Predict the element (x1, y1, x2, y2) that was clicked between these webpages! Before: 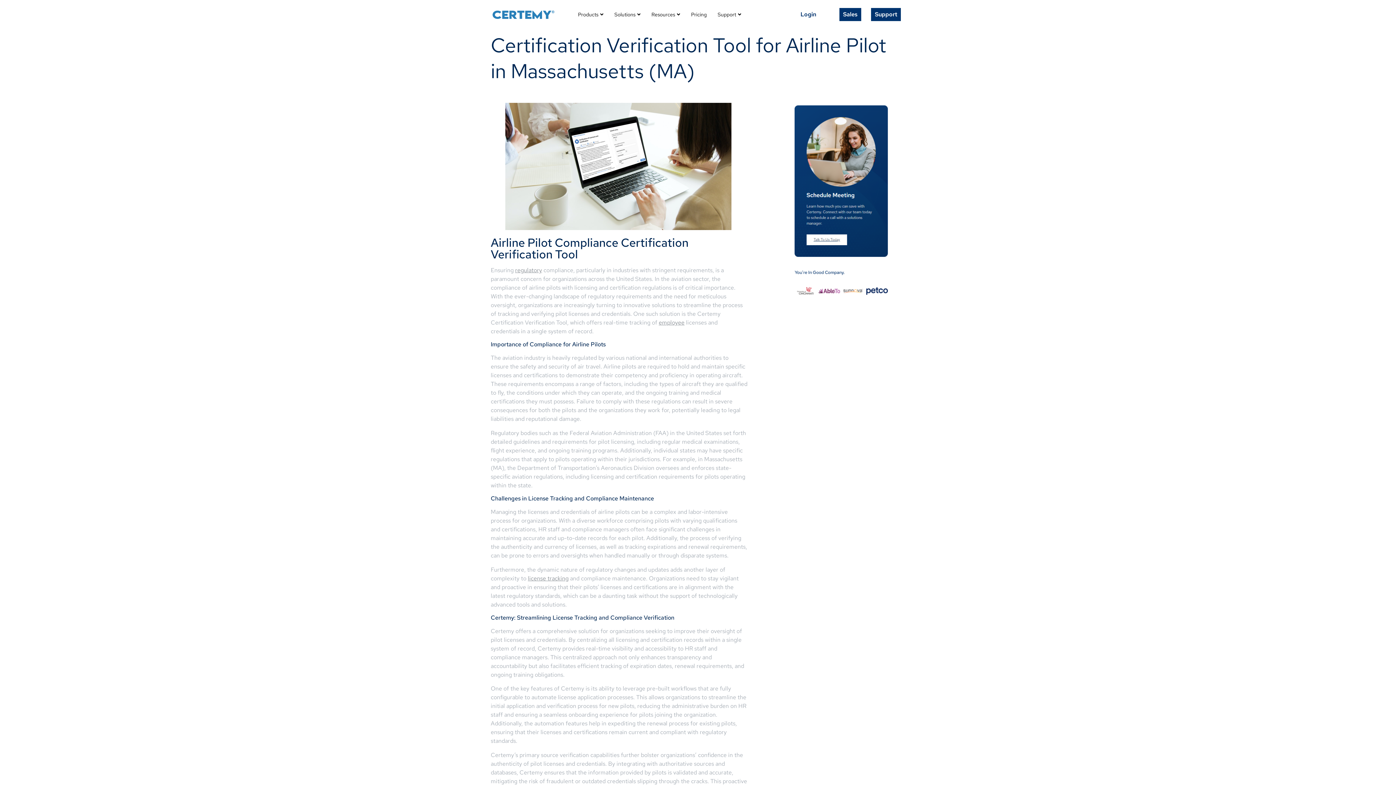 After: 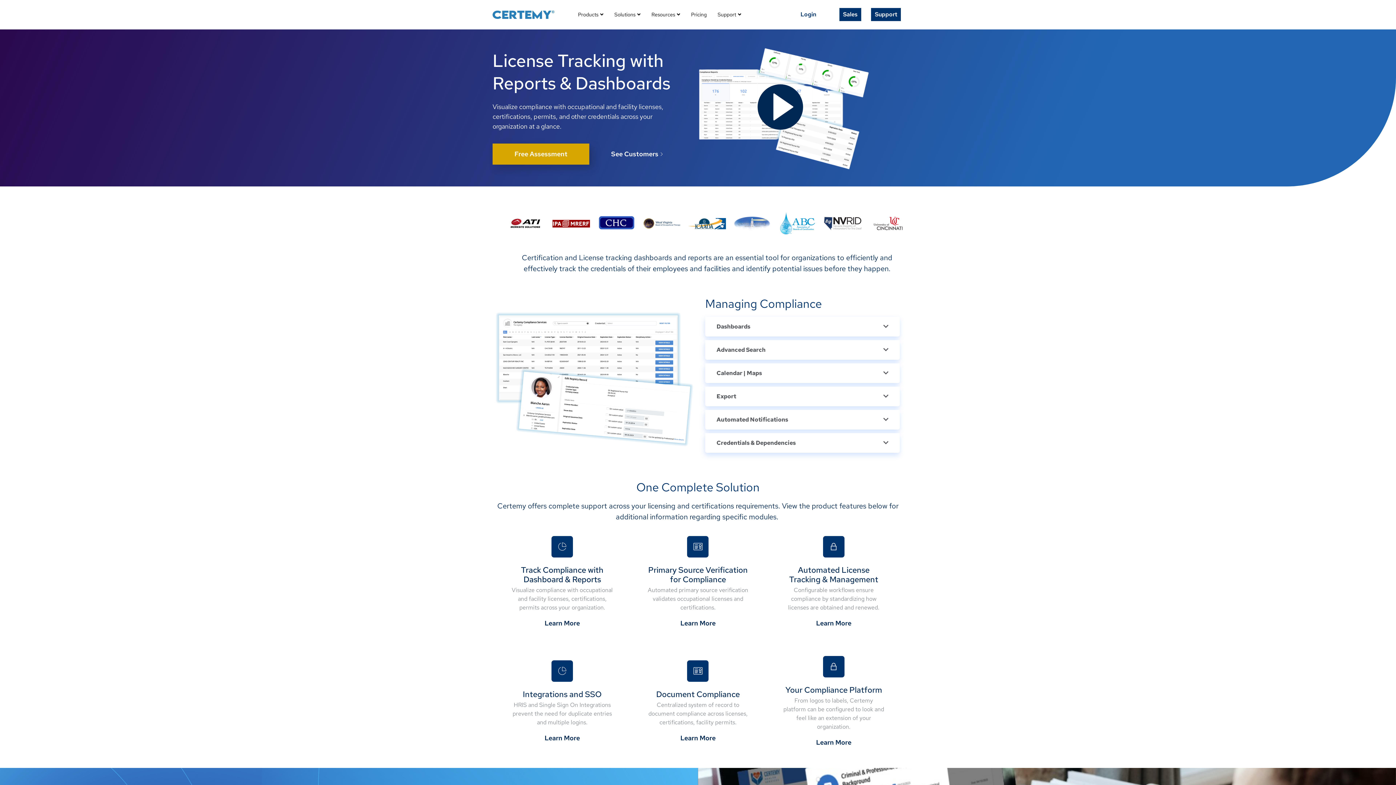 Action: label: Products bbox: (572, 0, 609, 29)